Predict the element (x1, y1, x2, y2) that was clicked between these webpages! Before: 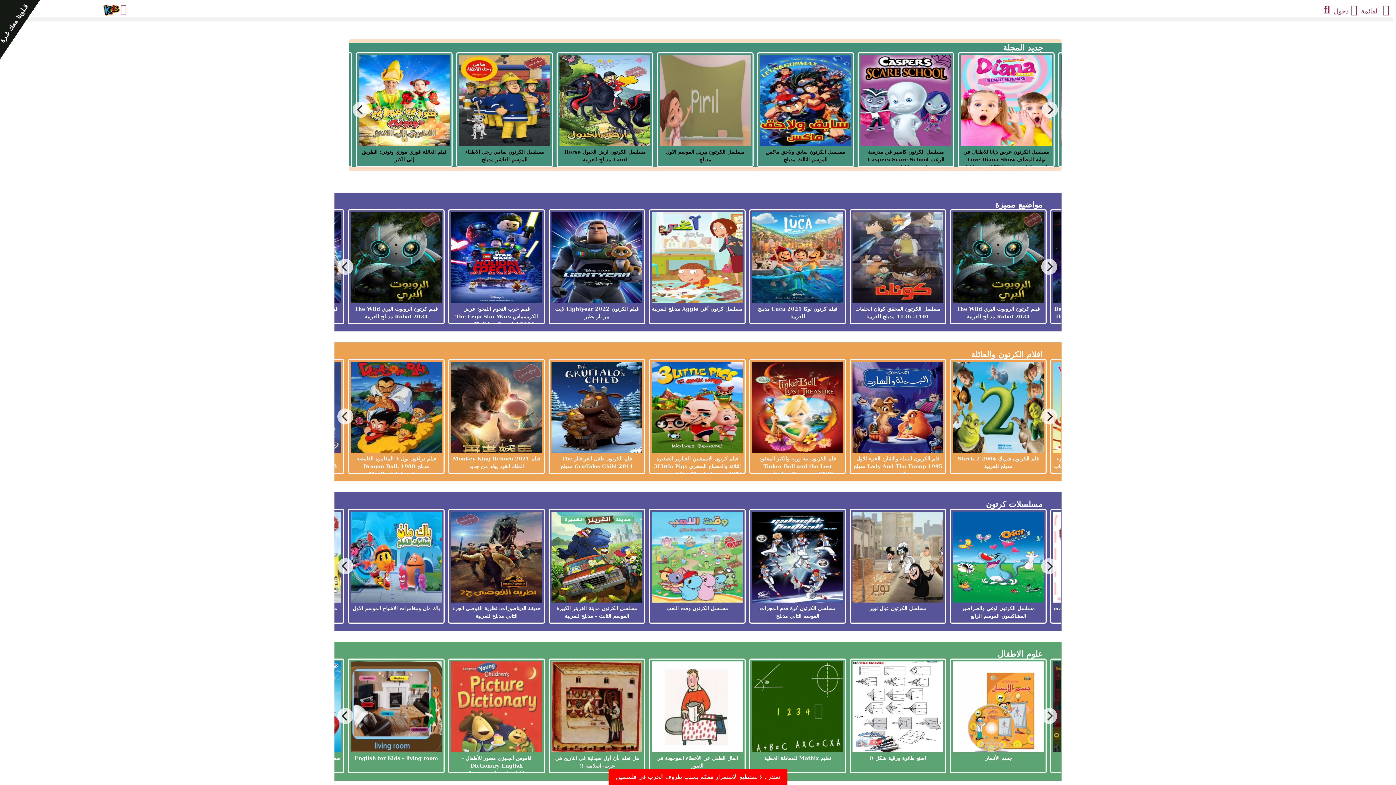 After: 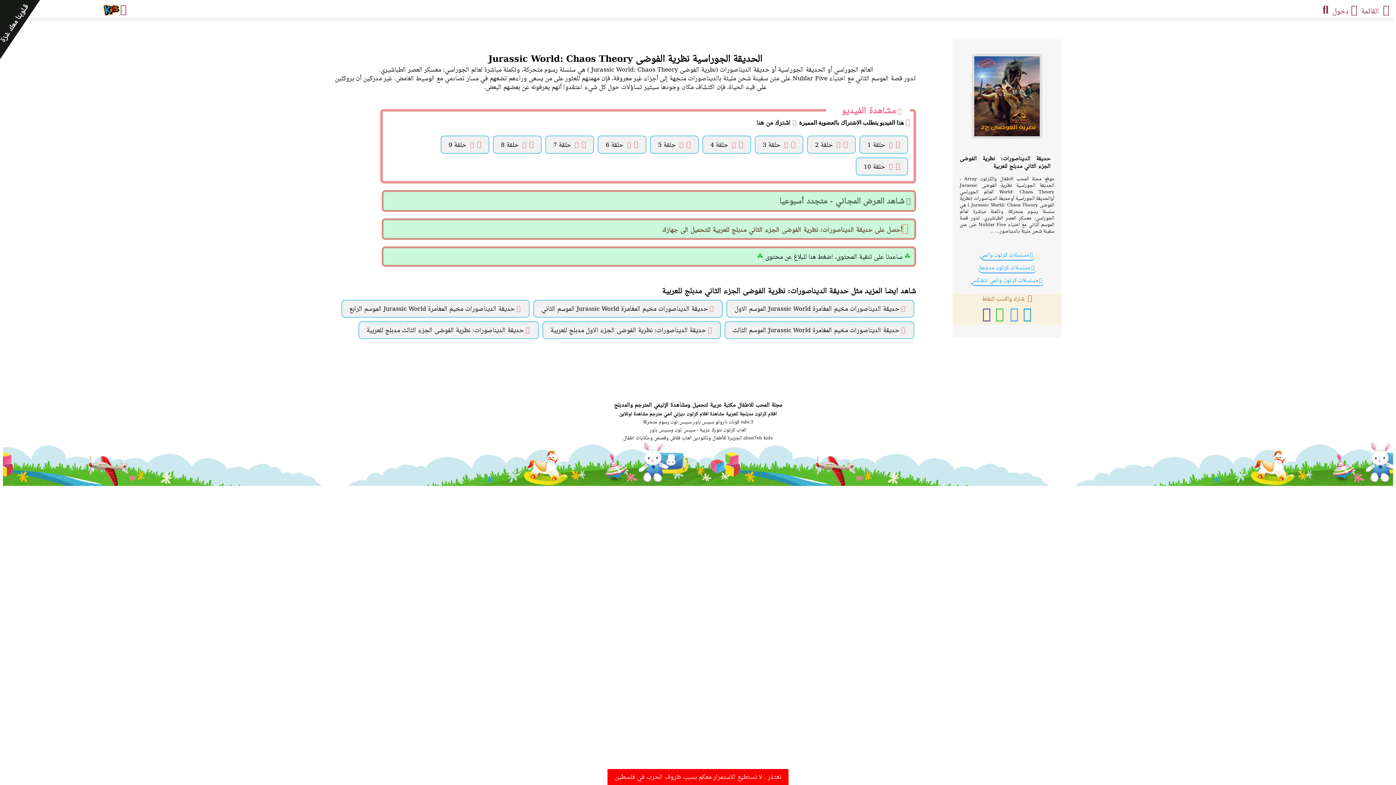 Action: bbox: (451, 598, 542, 619) label:  حديقة الديناصورات: نظرية الفوضى الجزء الثاني مدبلج للعربية